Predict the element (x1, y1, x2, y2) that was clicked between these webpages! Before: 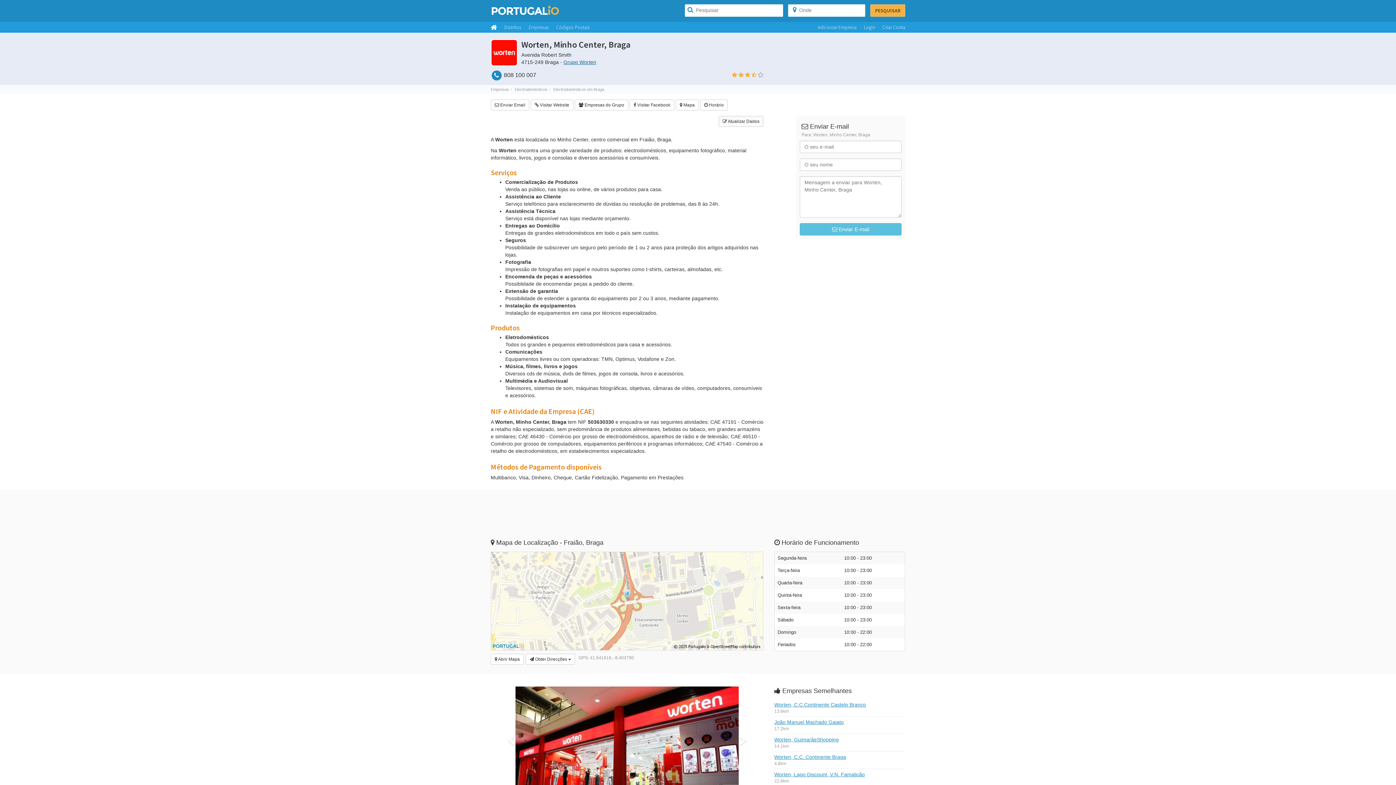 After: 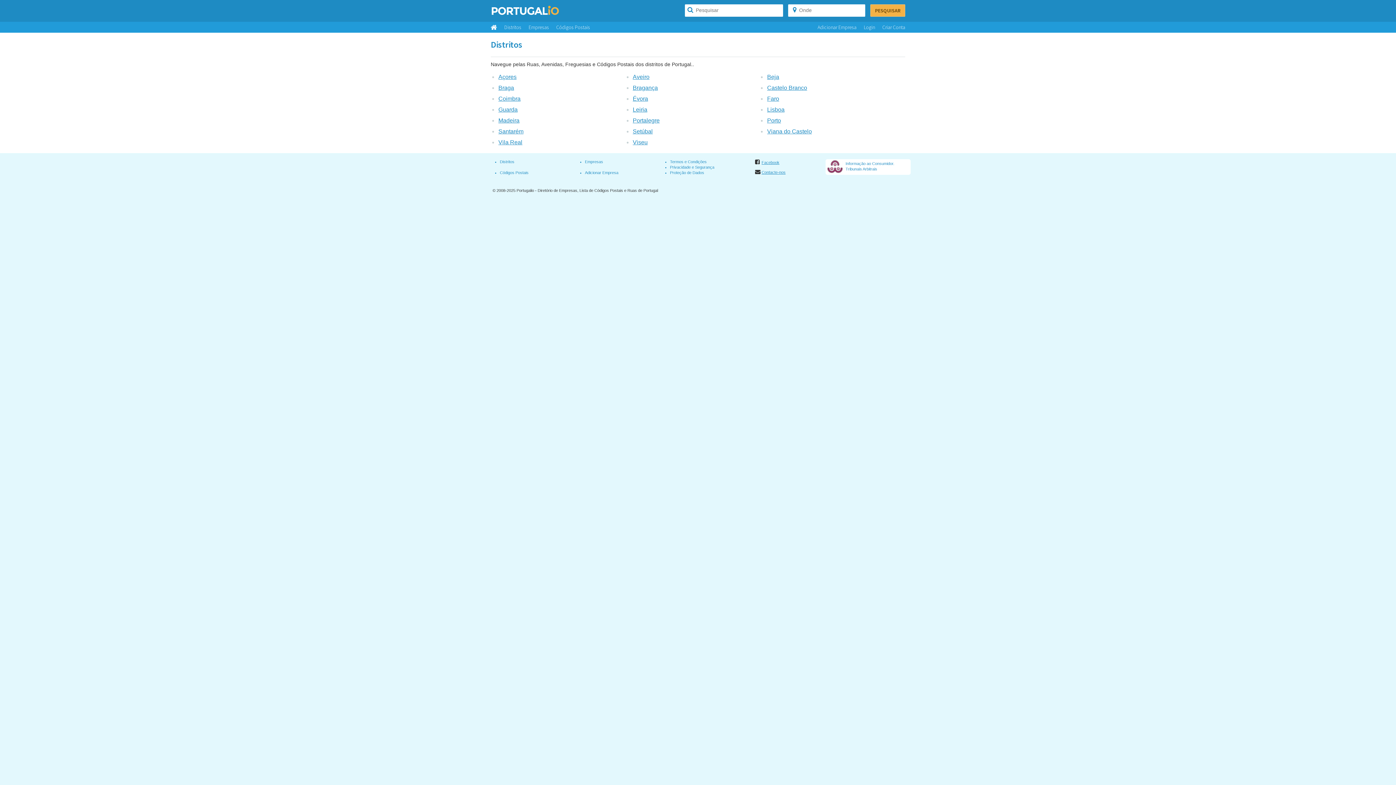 Action: bbox: (504, 24, 521, 30) label: Distritos